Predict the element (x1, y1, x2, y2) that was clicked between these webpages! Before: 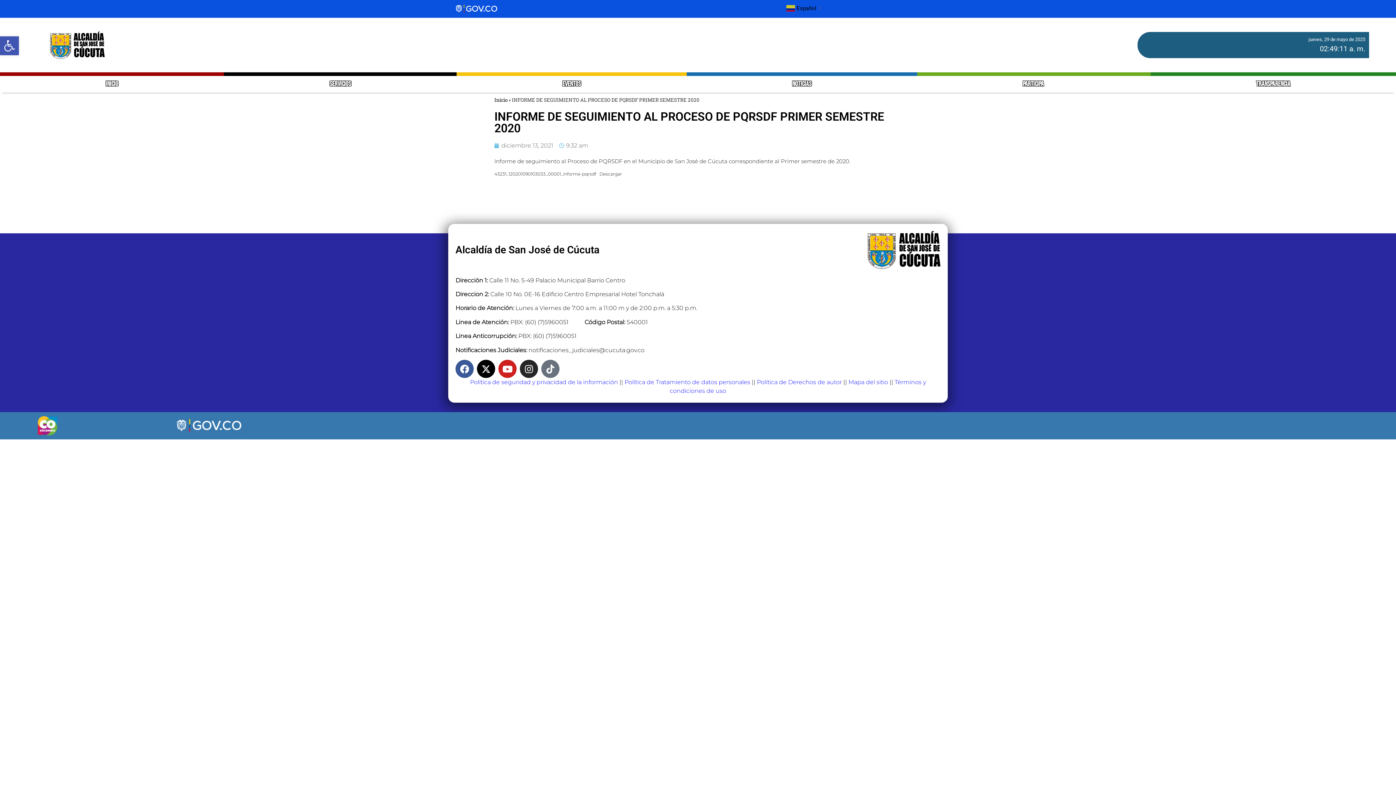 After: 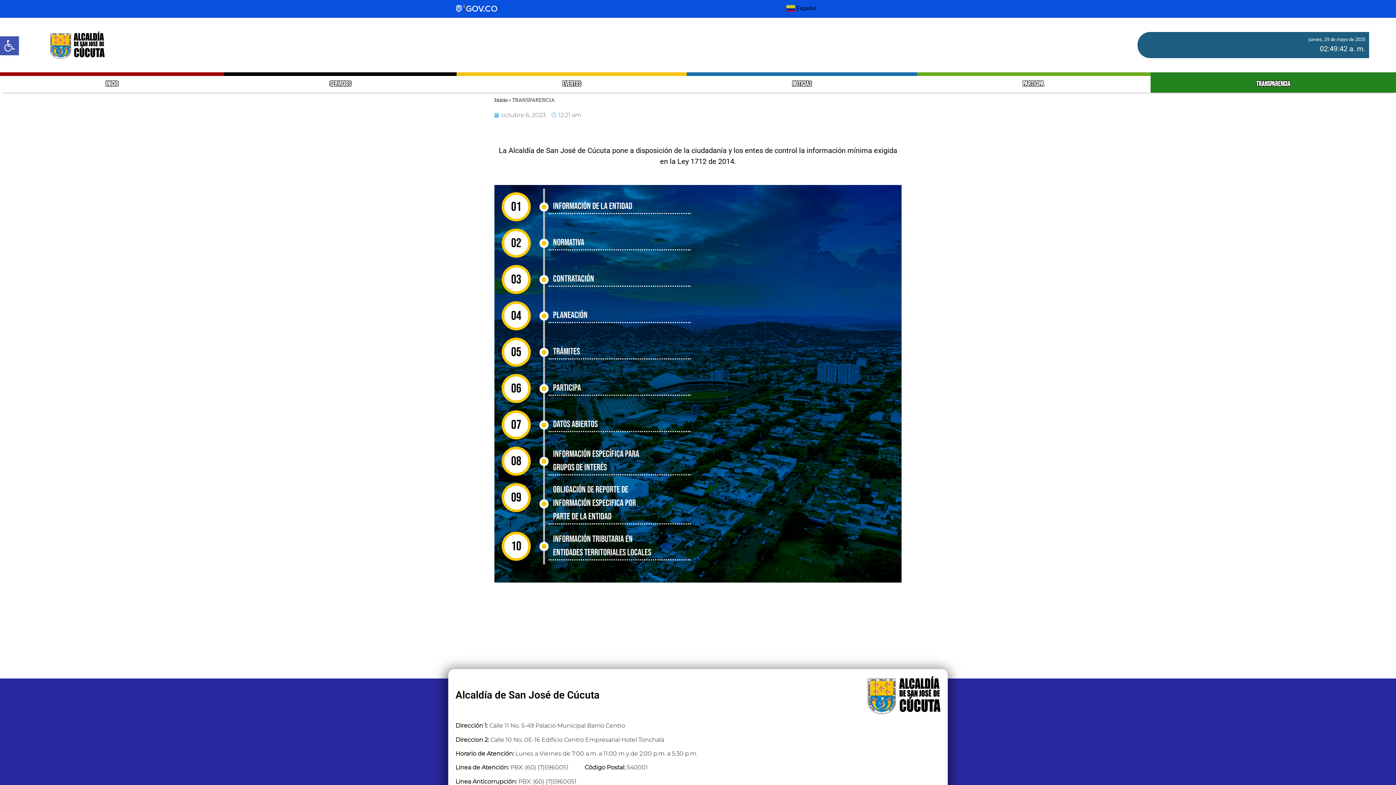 Action: bbox: (1150, 72, 1396, 92) label: TRANSPARENCIA